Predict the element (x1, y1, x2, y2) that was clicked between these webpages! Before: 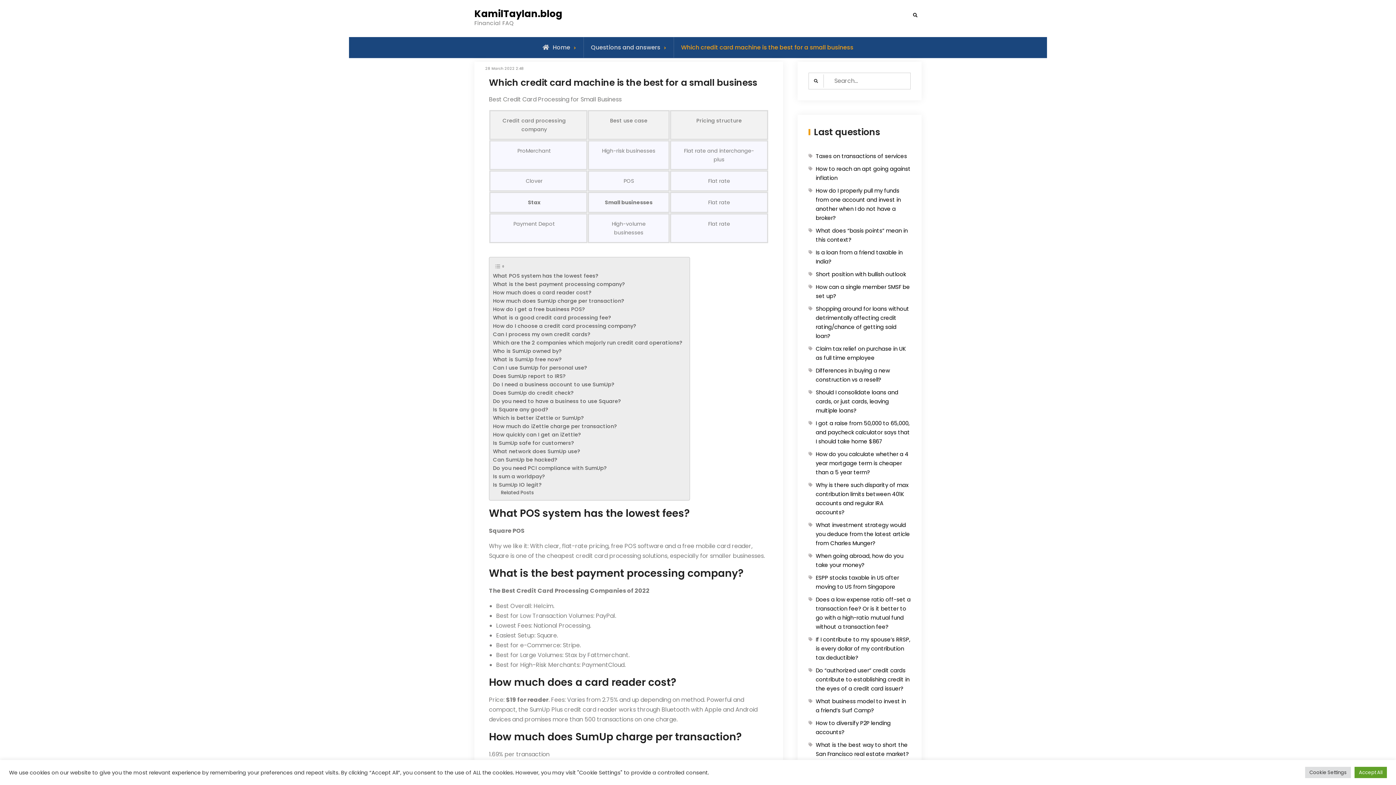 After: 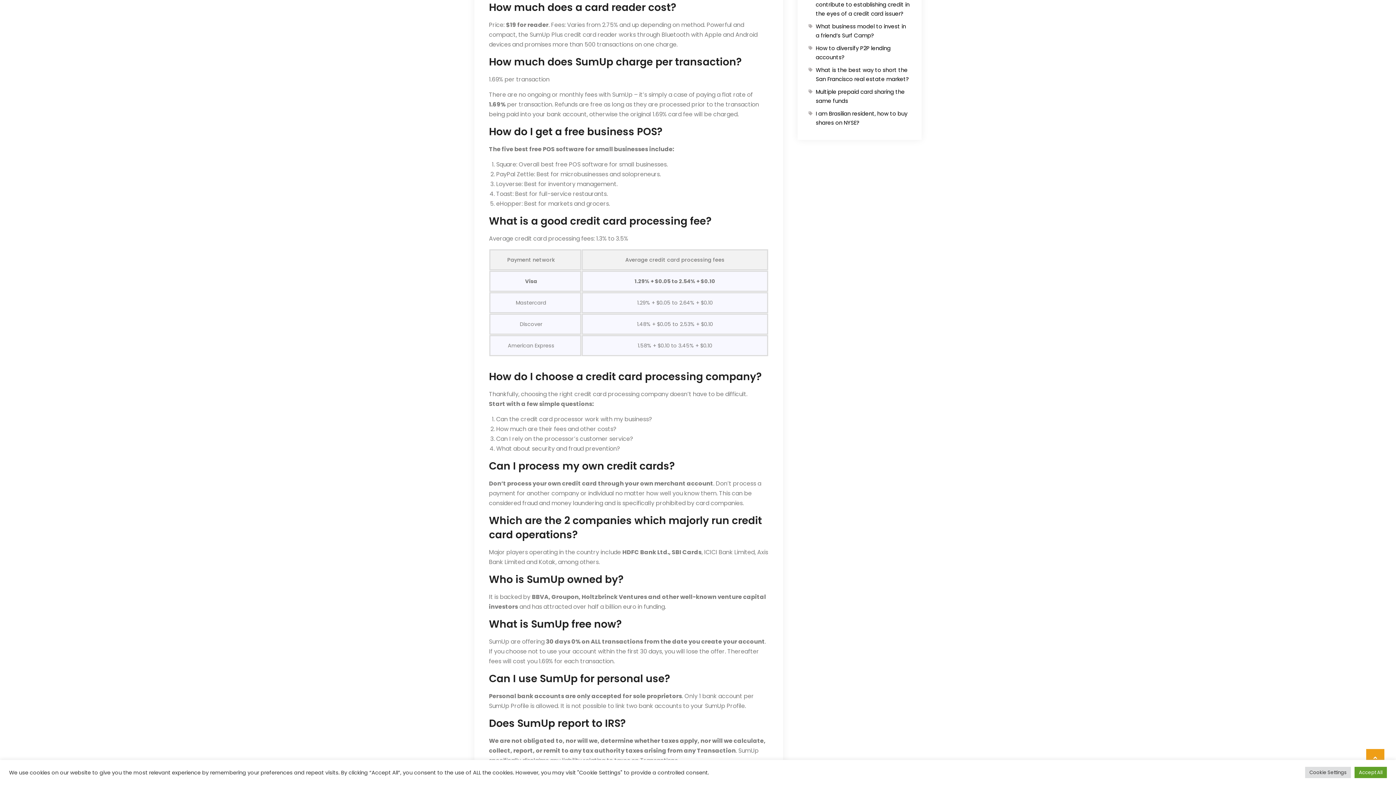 Action: label: How much does a card reader cost? bbox: (493, 288, 591, 296)